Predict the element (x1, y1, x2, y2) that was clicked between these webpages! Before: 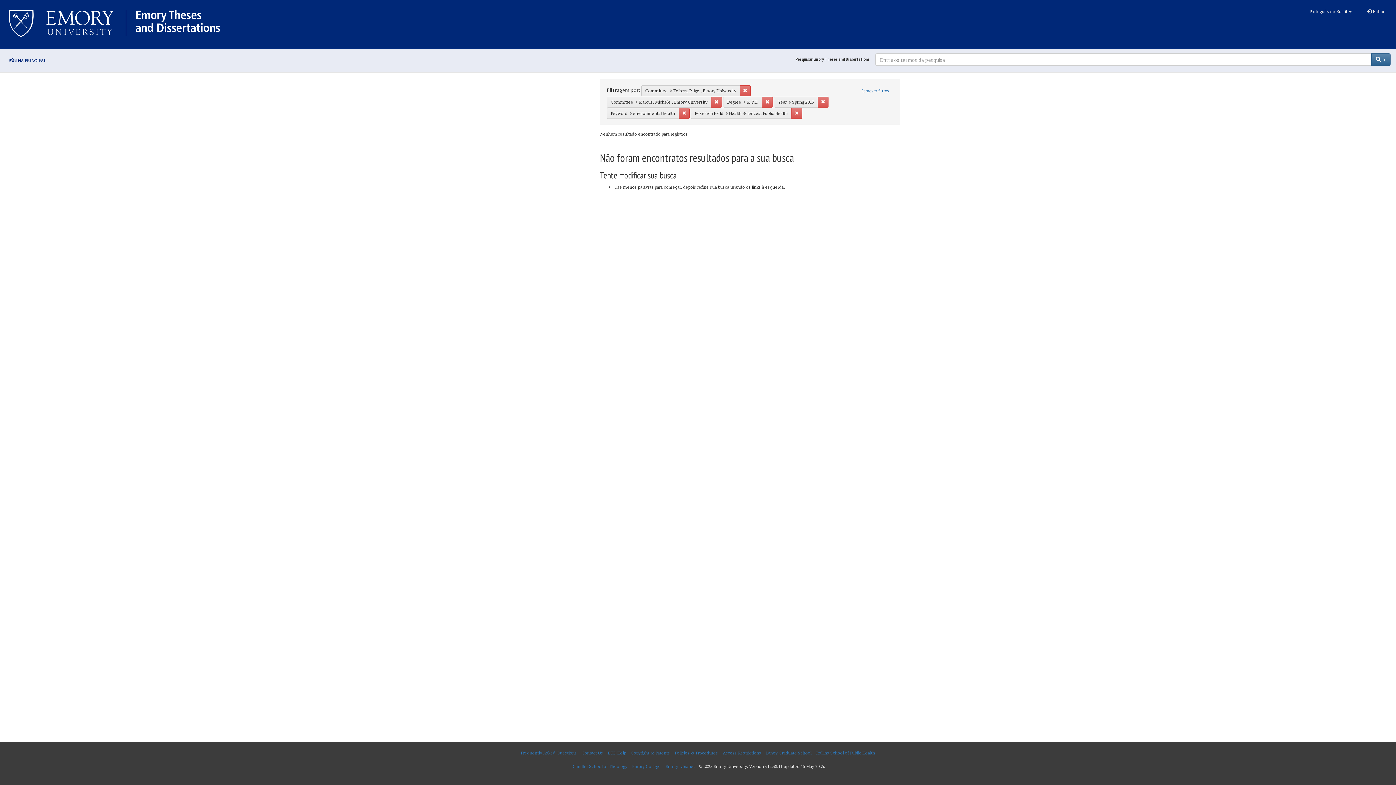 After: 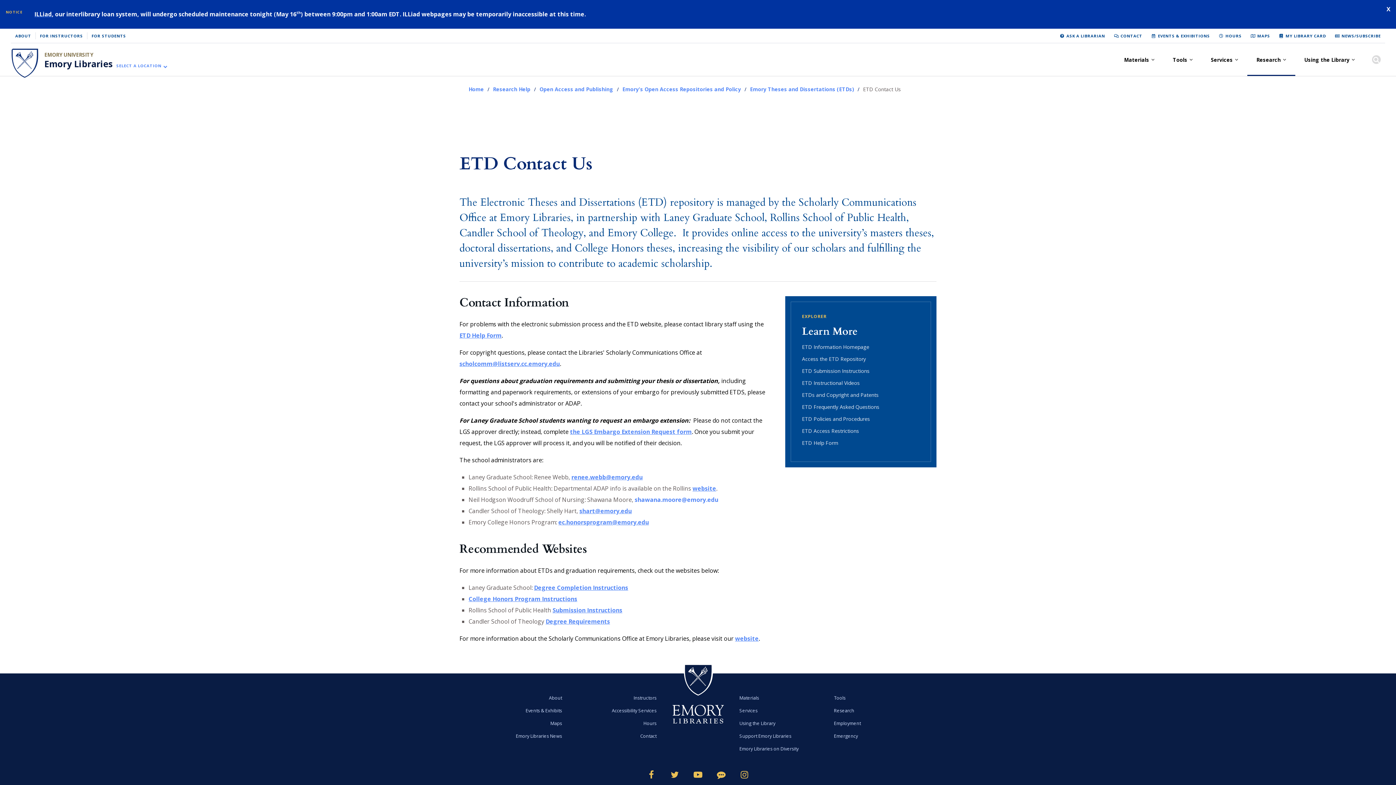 Action: bbox: (580, 746, 605, 760) label: Contact Us